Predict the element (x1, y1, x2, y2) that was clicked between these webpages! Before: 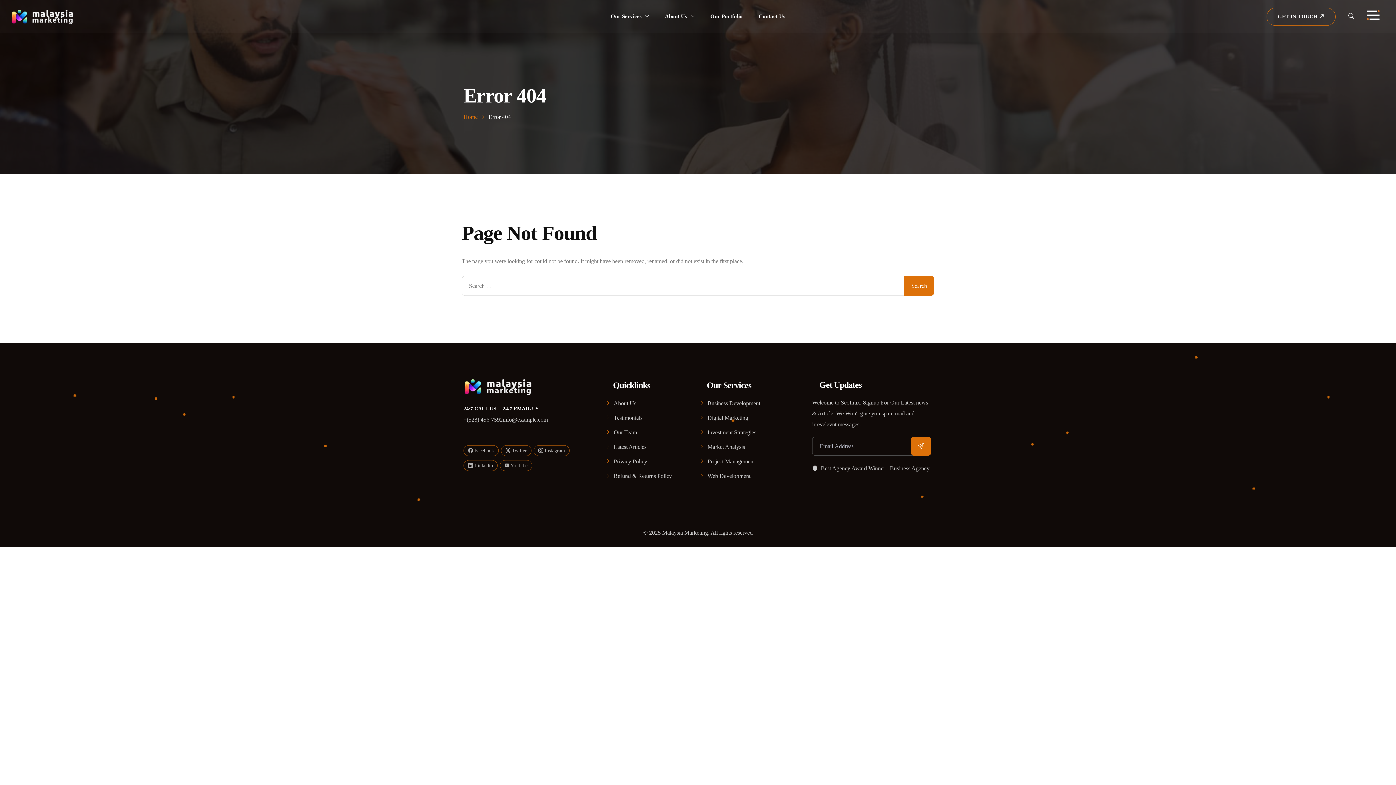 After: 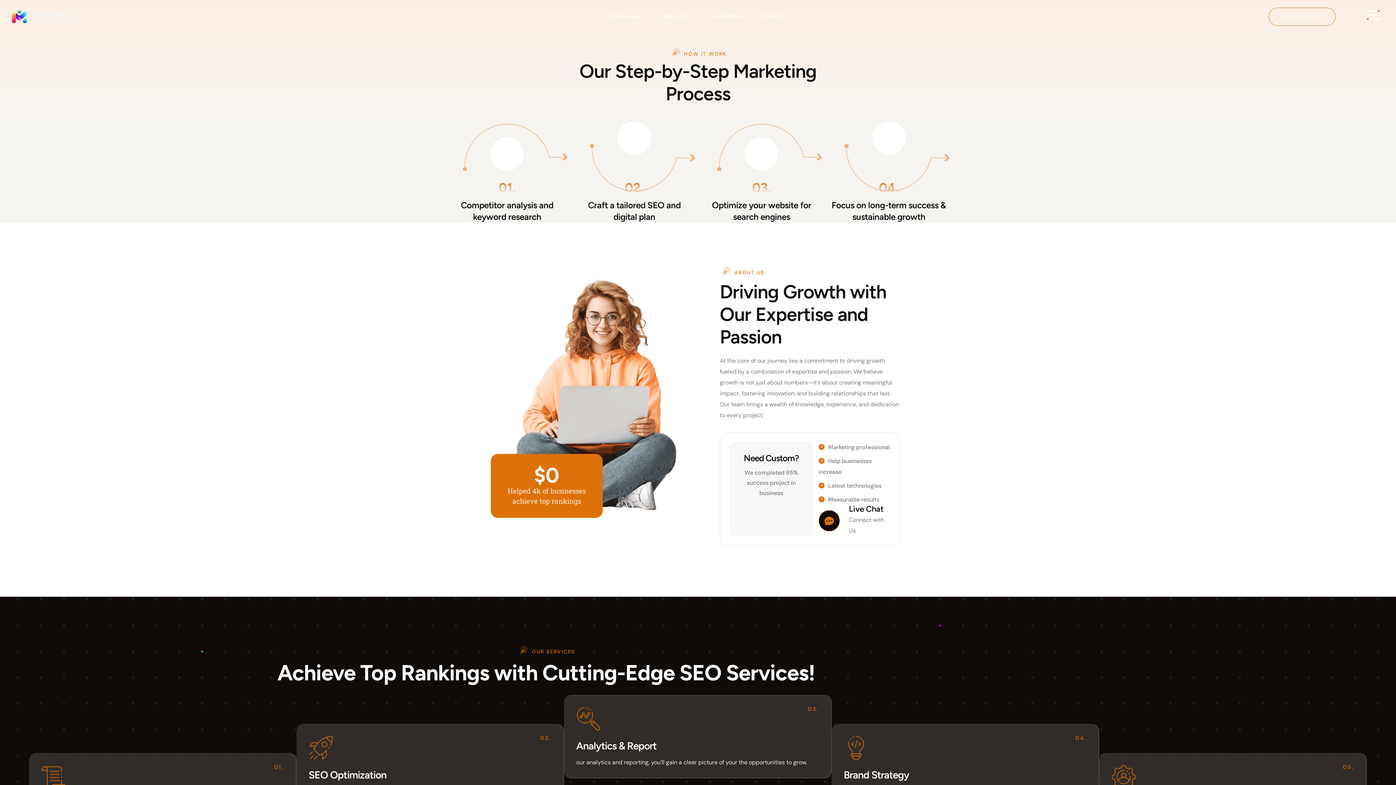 Action: label: Home bbox: (463, 111, 477, 122)